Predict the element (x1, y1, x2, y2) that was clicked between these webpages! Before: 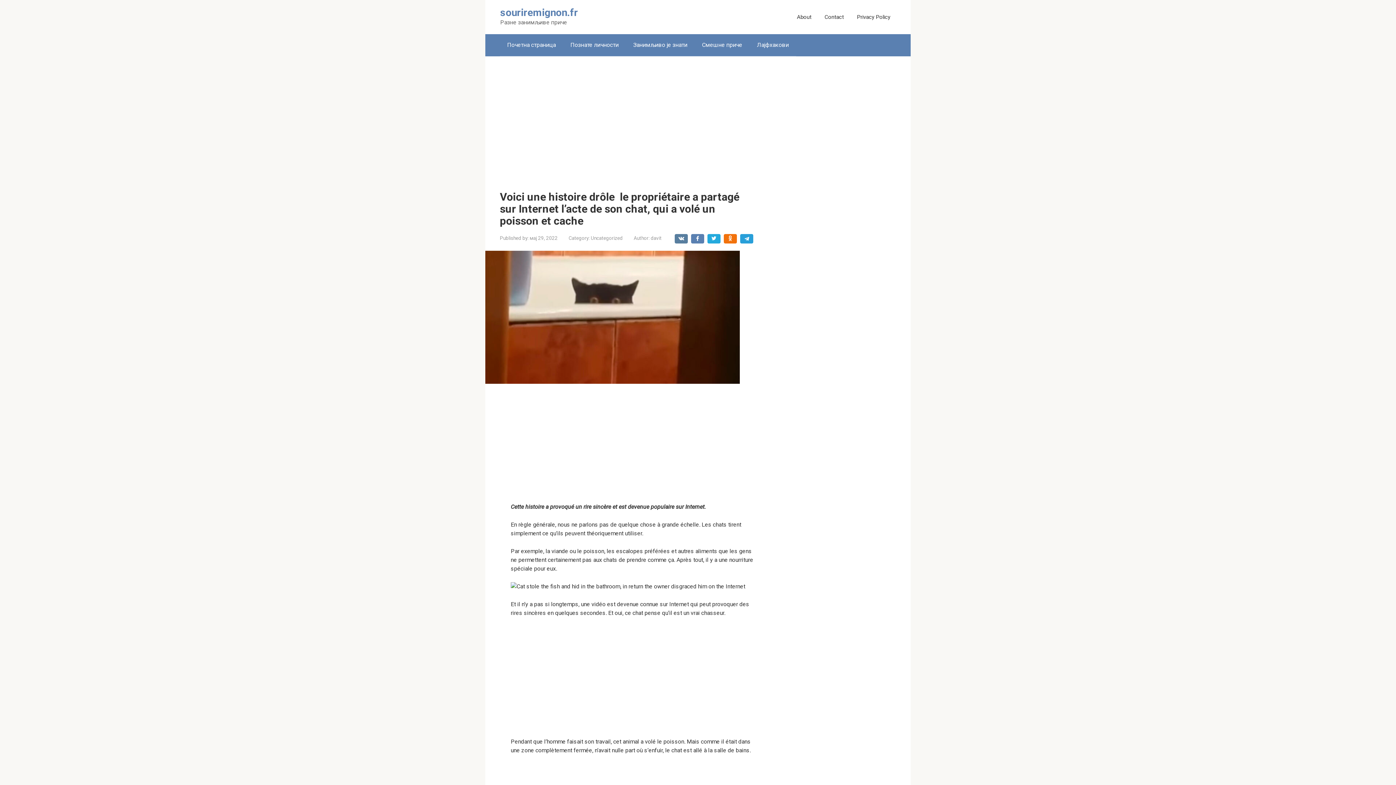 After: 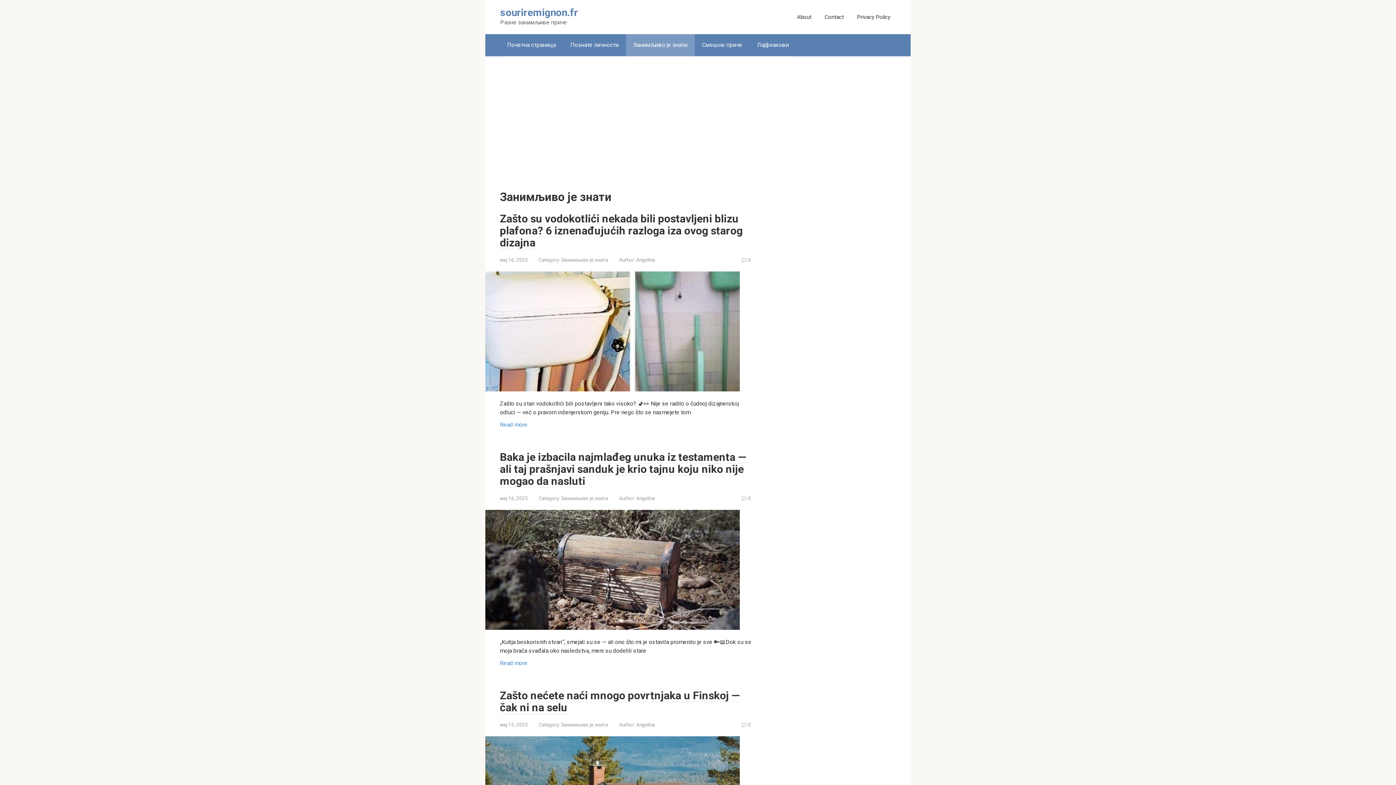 Action: label: Занимљиво је знати bbox: (626, 34, 694, 56)